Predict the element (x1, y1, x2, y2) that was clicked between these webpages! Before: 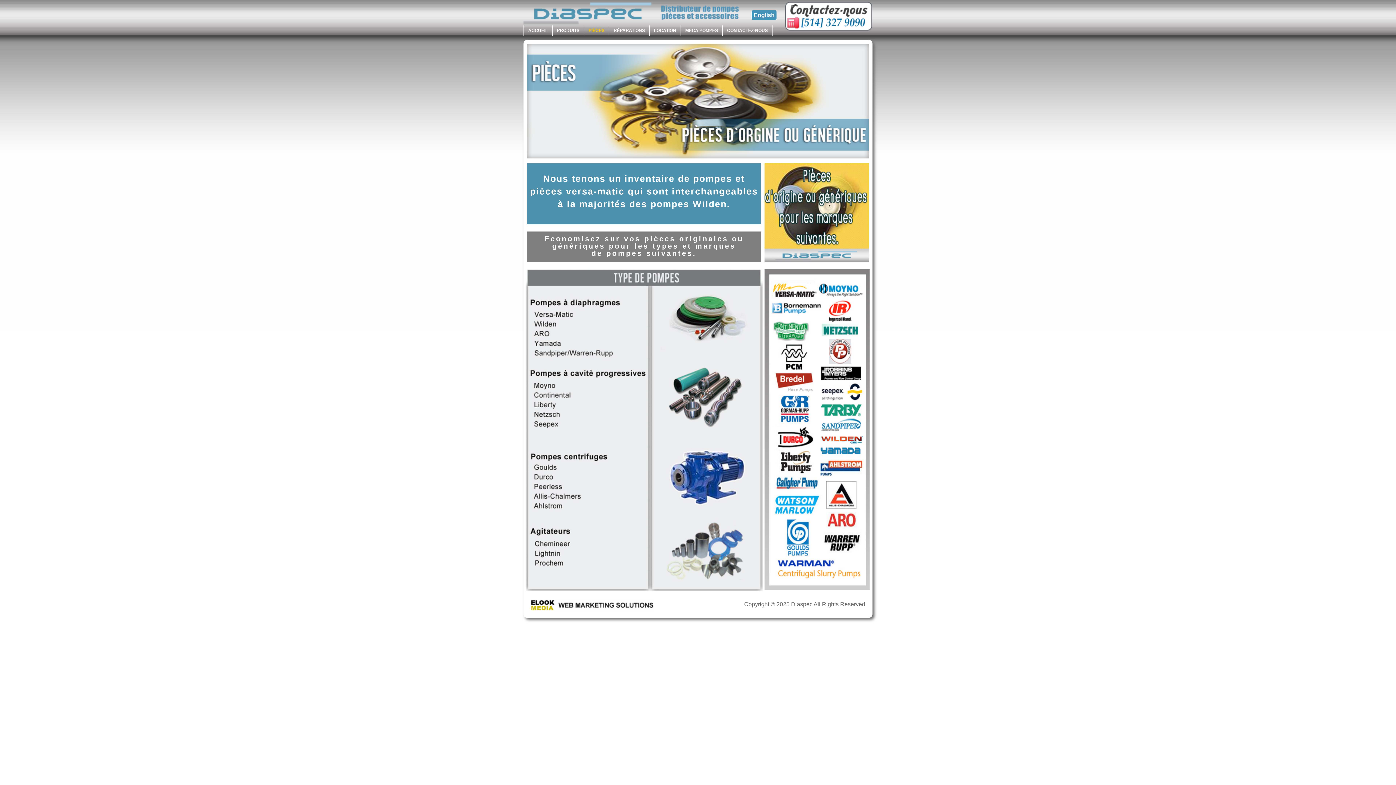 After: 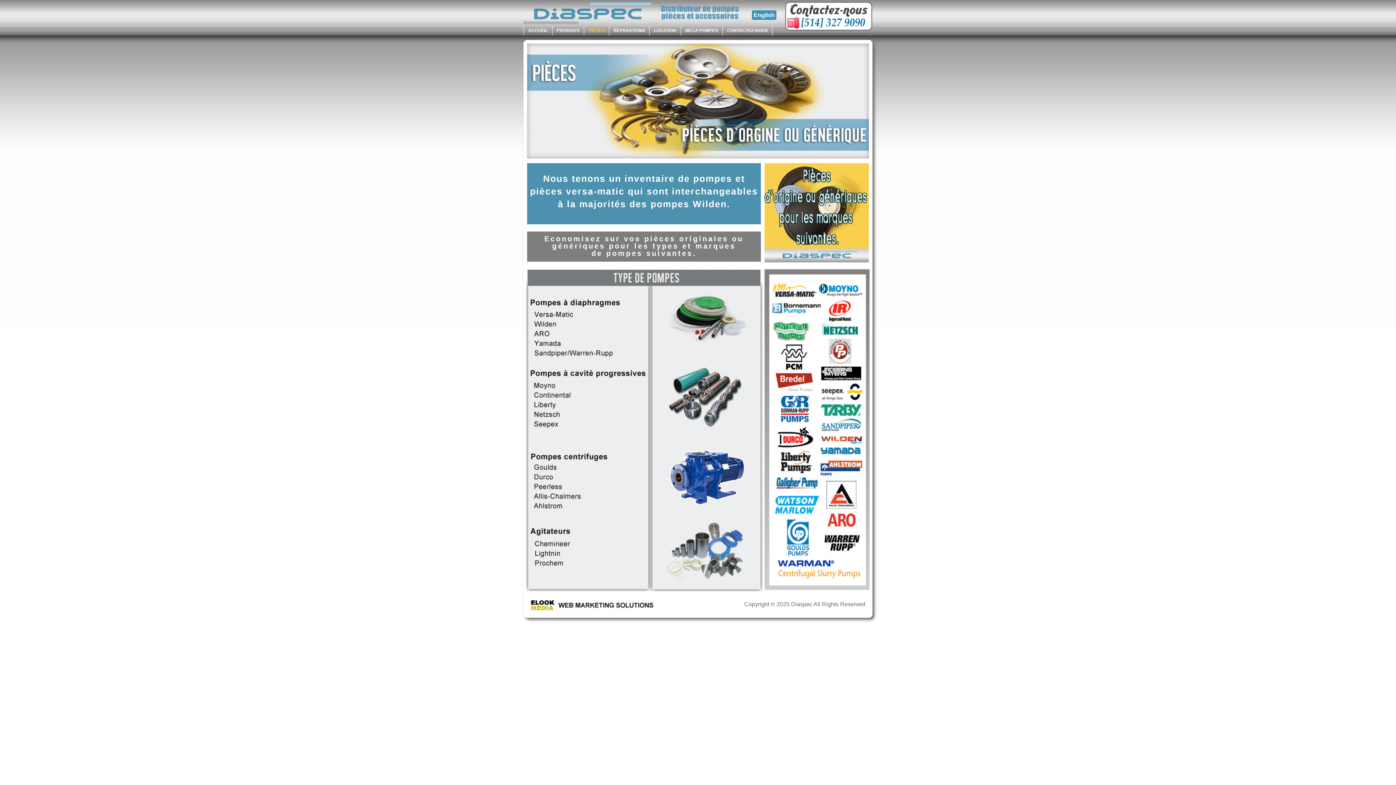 Action: bbox: (588, 28, 604, 33) label: PIÈCES